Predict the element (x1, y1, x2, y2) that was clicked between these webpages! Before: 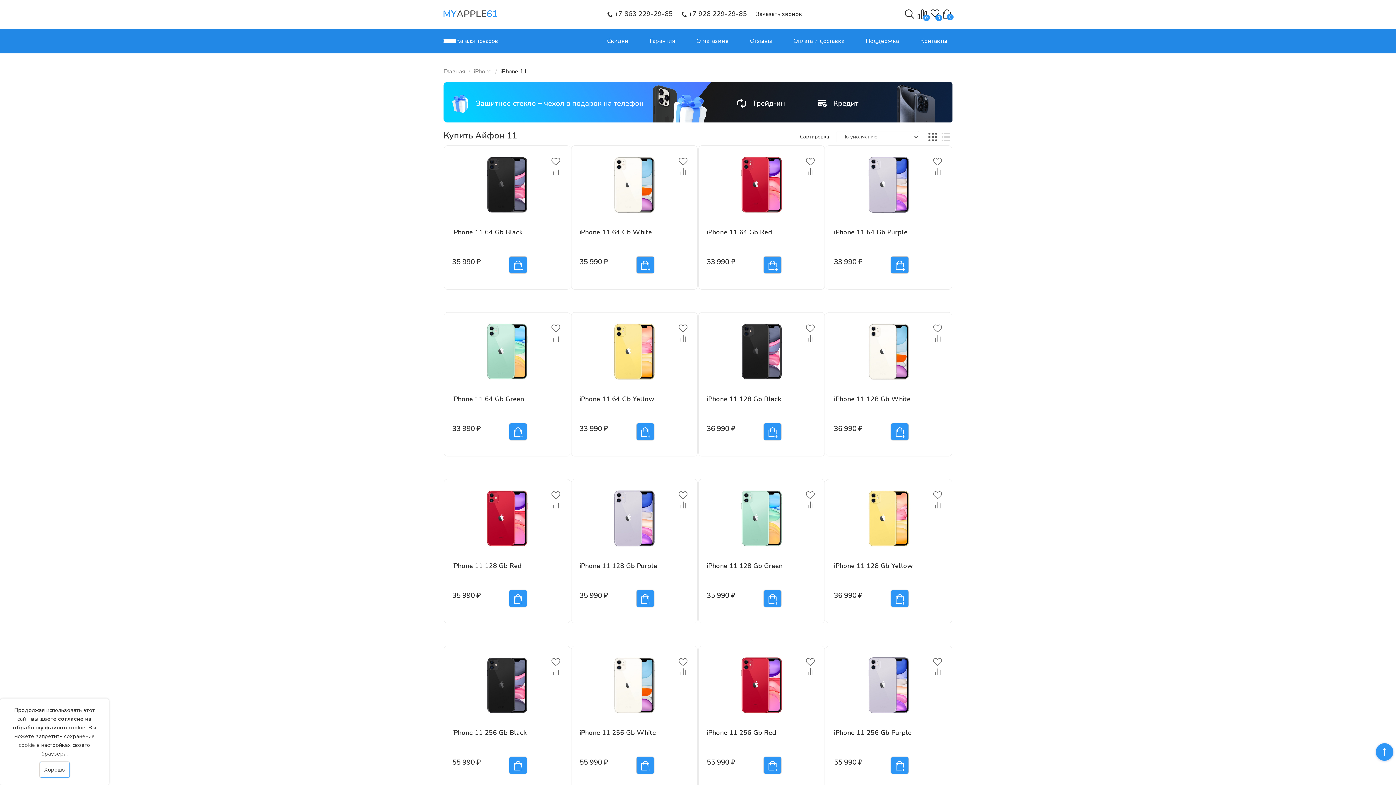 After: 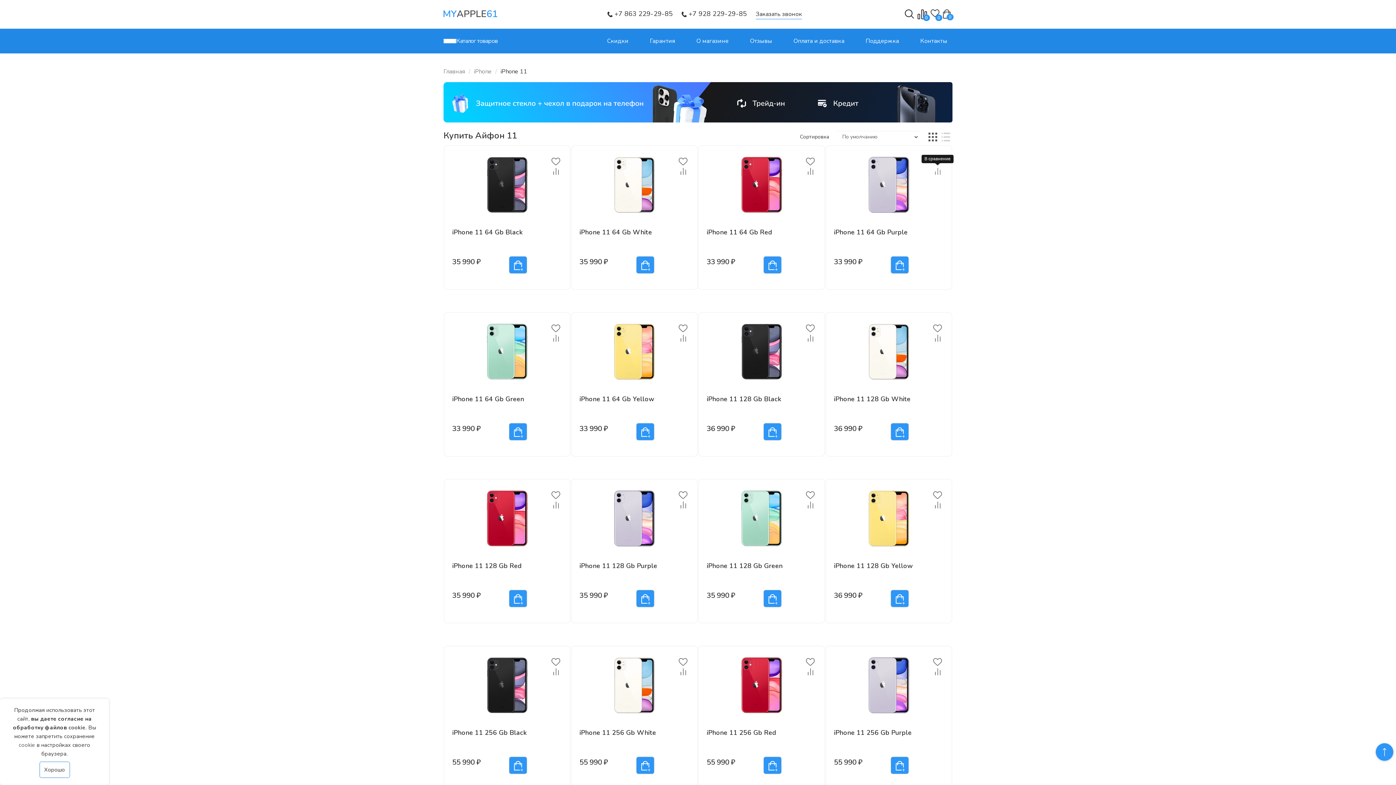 Action: bbox: (932, 166, 942, 175)